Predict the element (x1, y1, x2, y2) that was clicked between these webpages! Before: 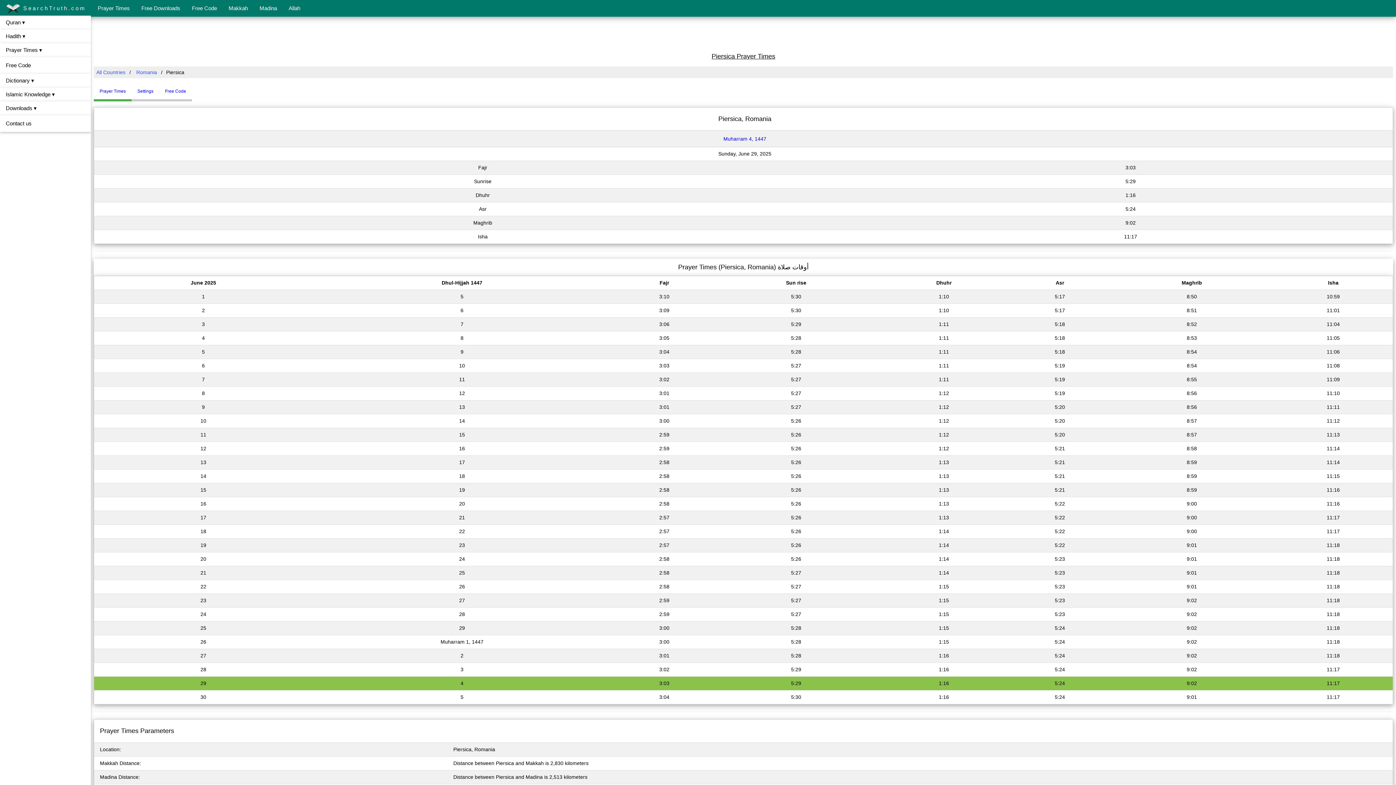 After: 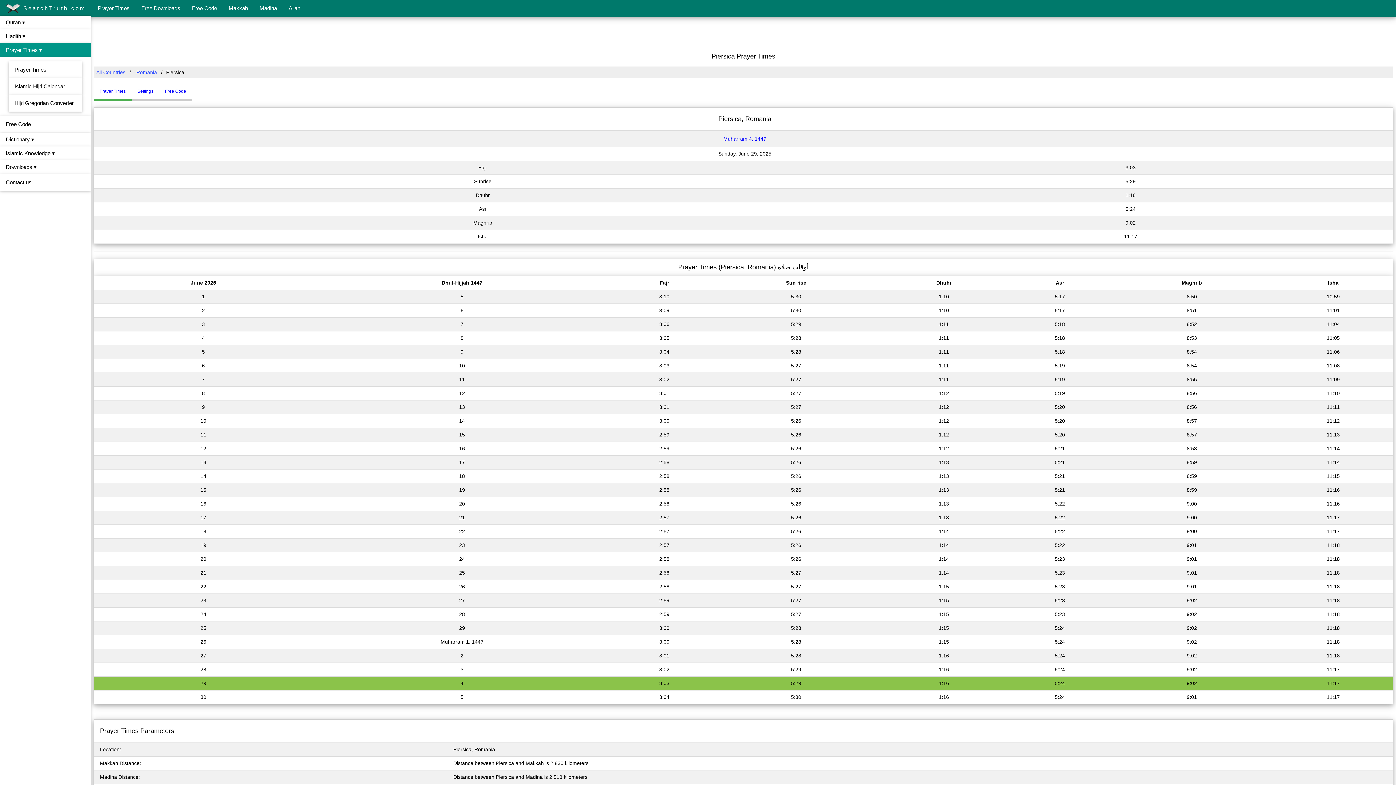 Action: label: Prayer Times ▾ bbox: (0, 43, 90, 57)